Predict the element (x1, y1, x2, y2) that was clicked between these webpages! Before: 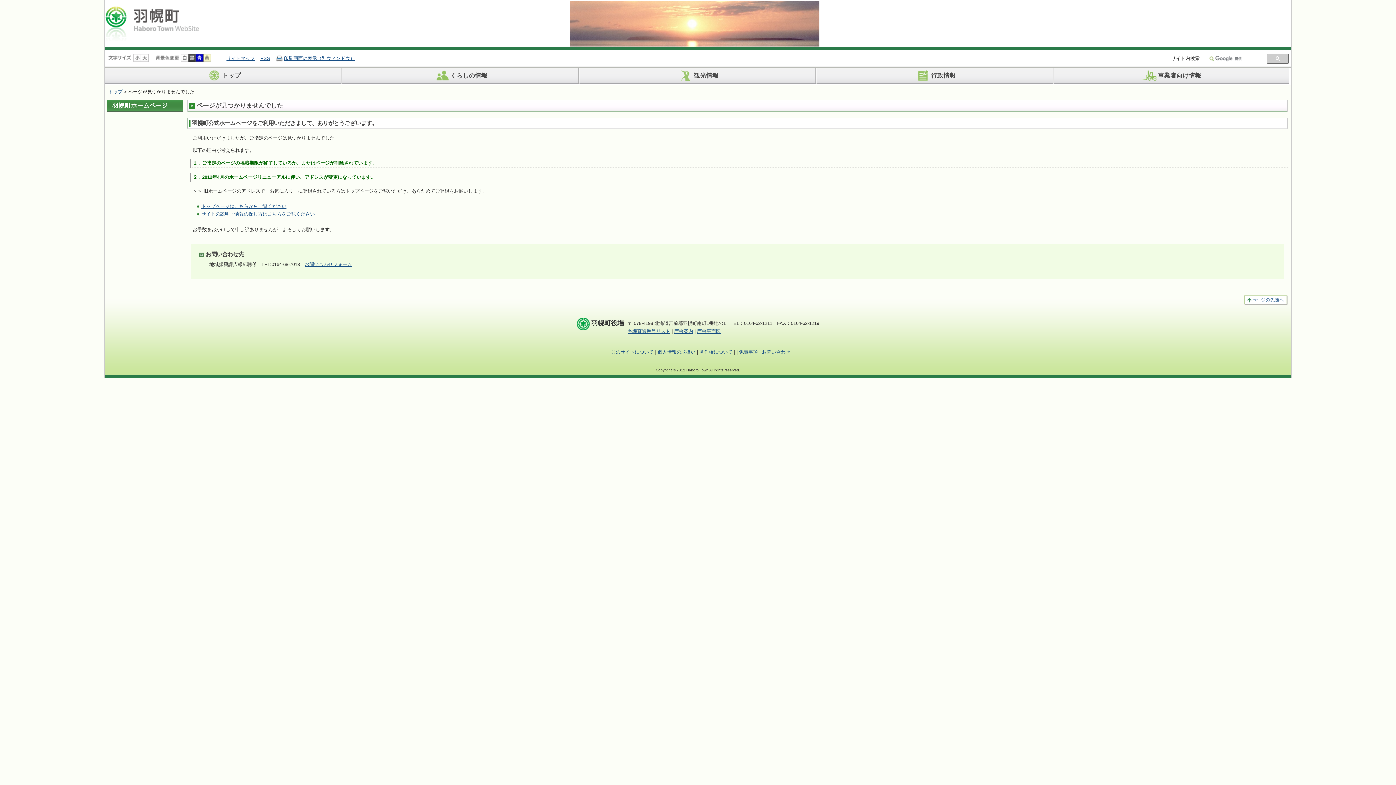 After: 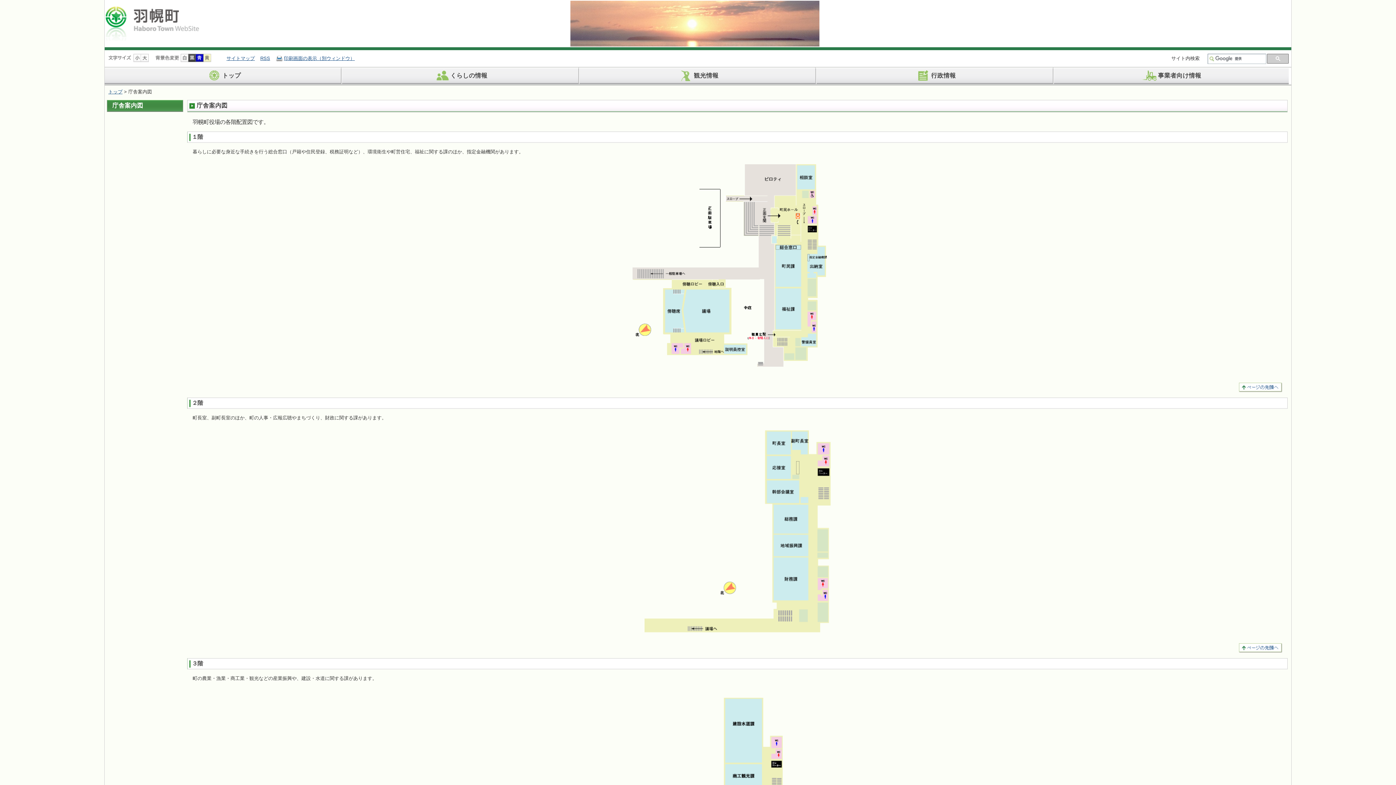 Action: bbox: (697, 328, 720, 334) label: 庁舎平面図